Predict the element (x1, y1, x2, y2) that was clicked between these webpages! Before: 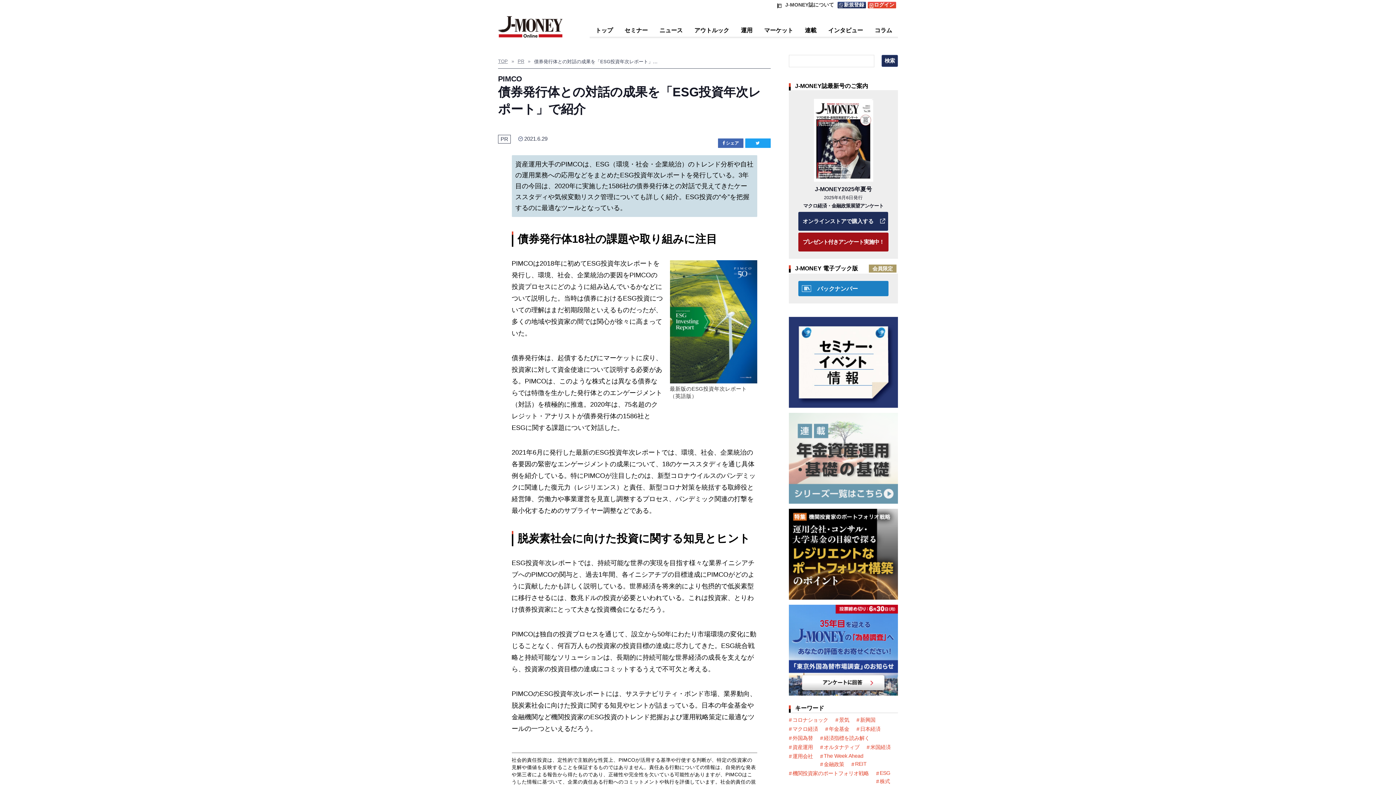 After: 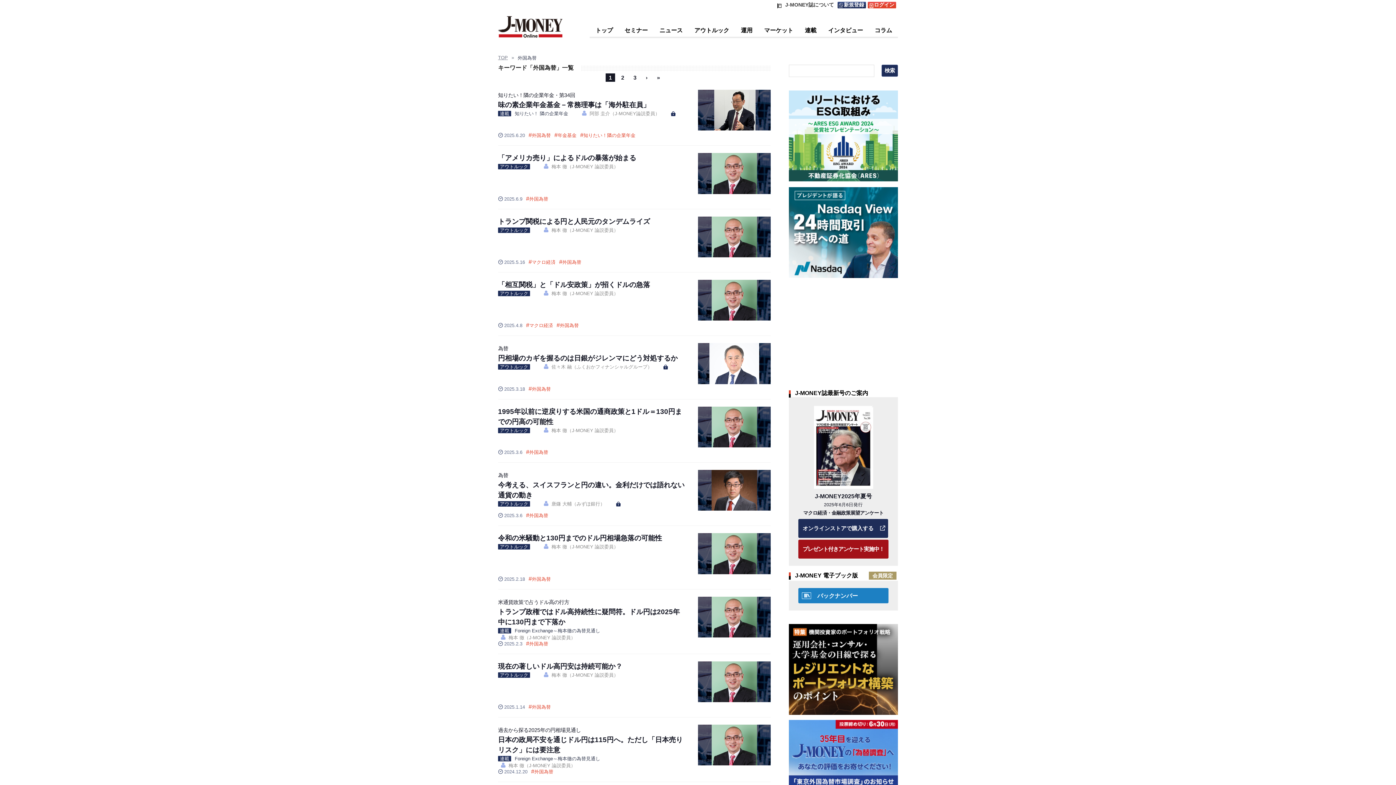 Action: bbox: (789, 734, 818, 743) label: 外国為替 (172個の項目)